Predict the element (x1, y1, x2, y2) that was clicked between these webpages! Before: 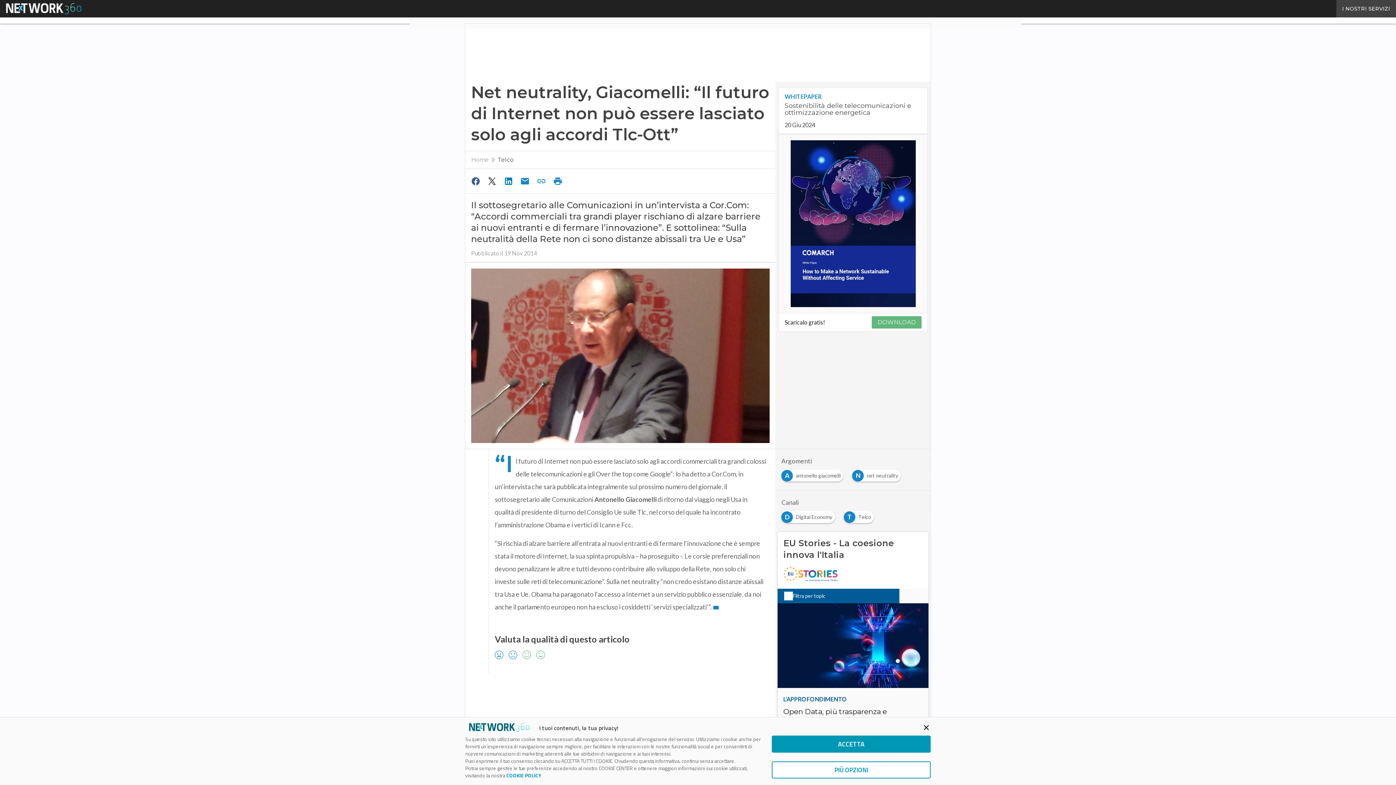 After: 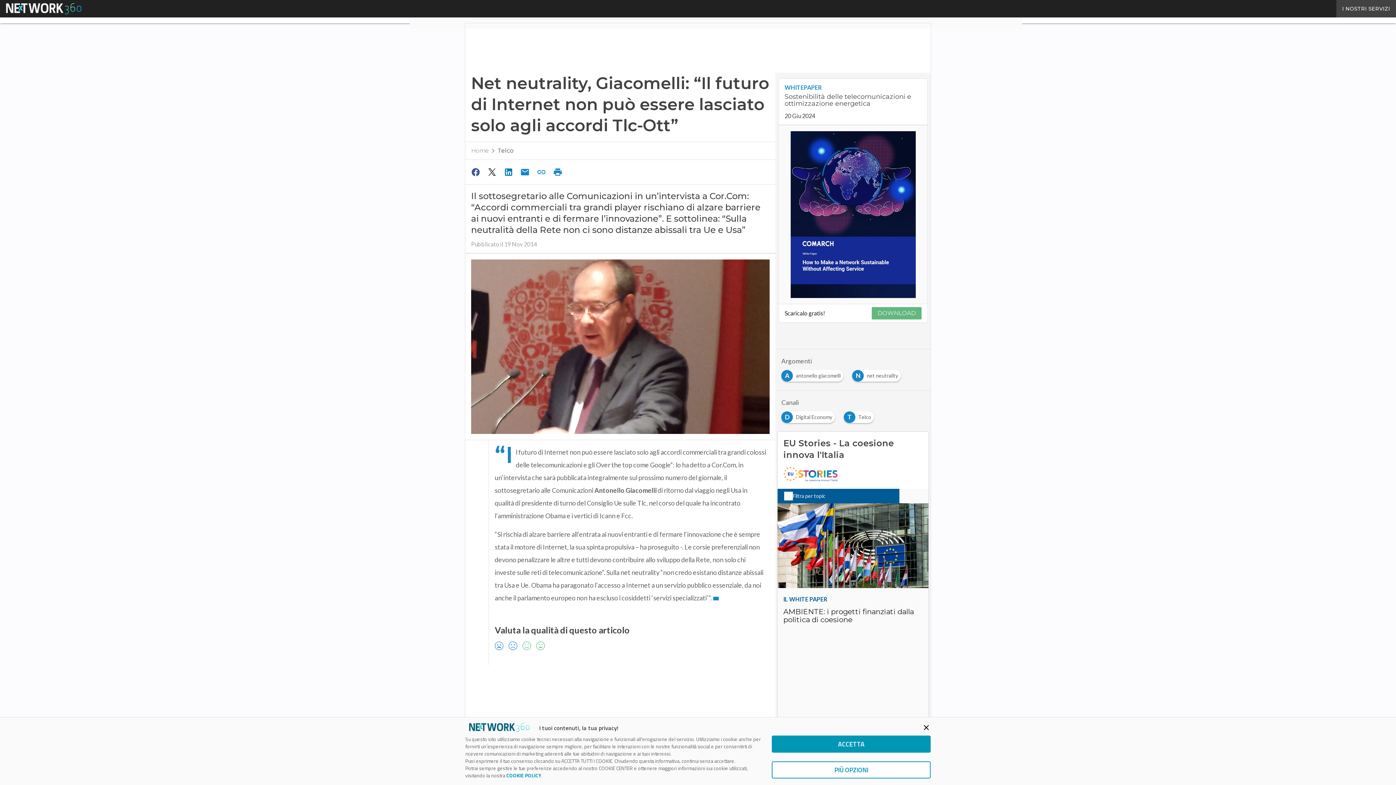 Action: bbox: (783, 566, 837, 588)